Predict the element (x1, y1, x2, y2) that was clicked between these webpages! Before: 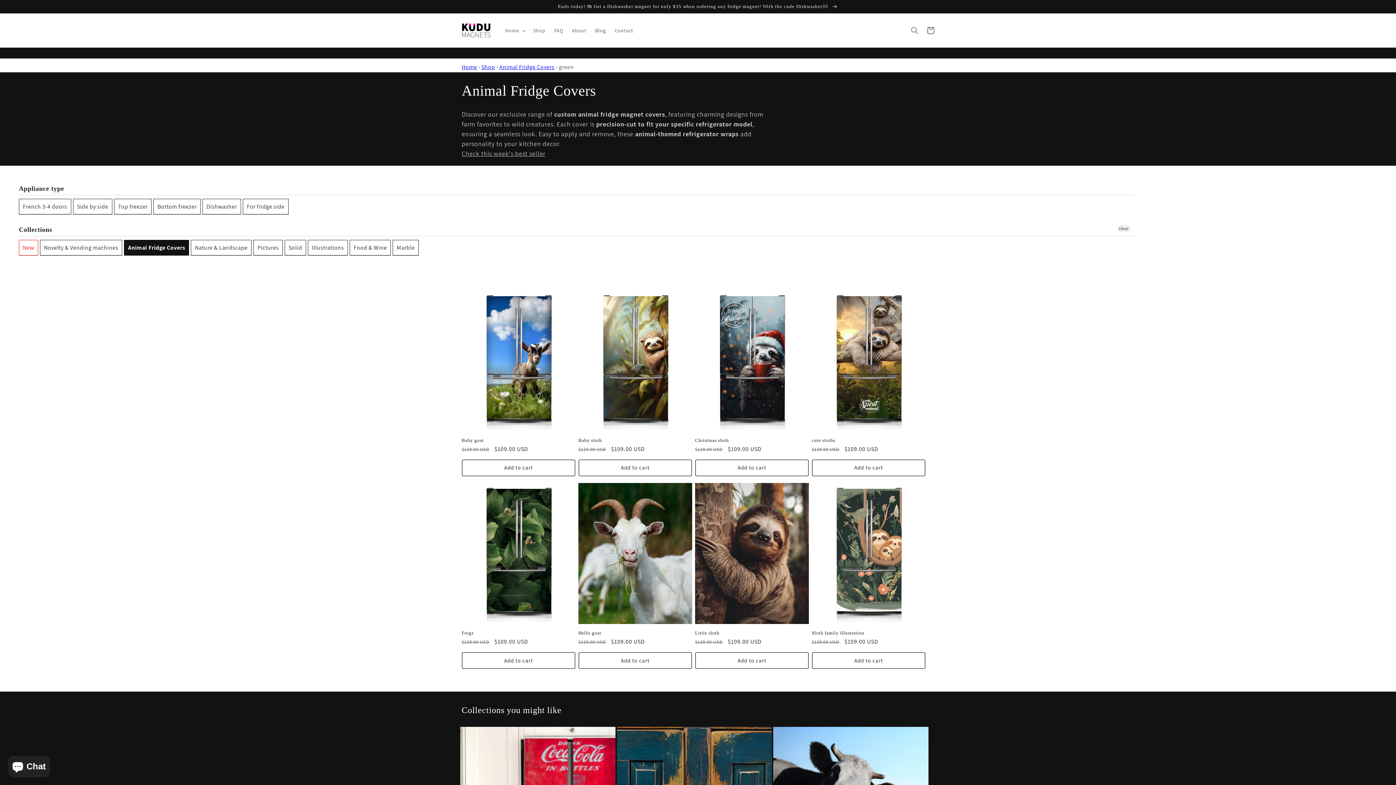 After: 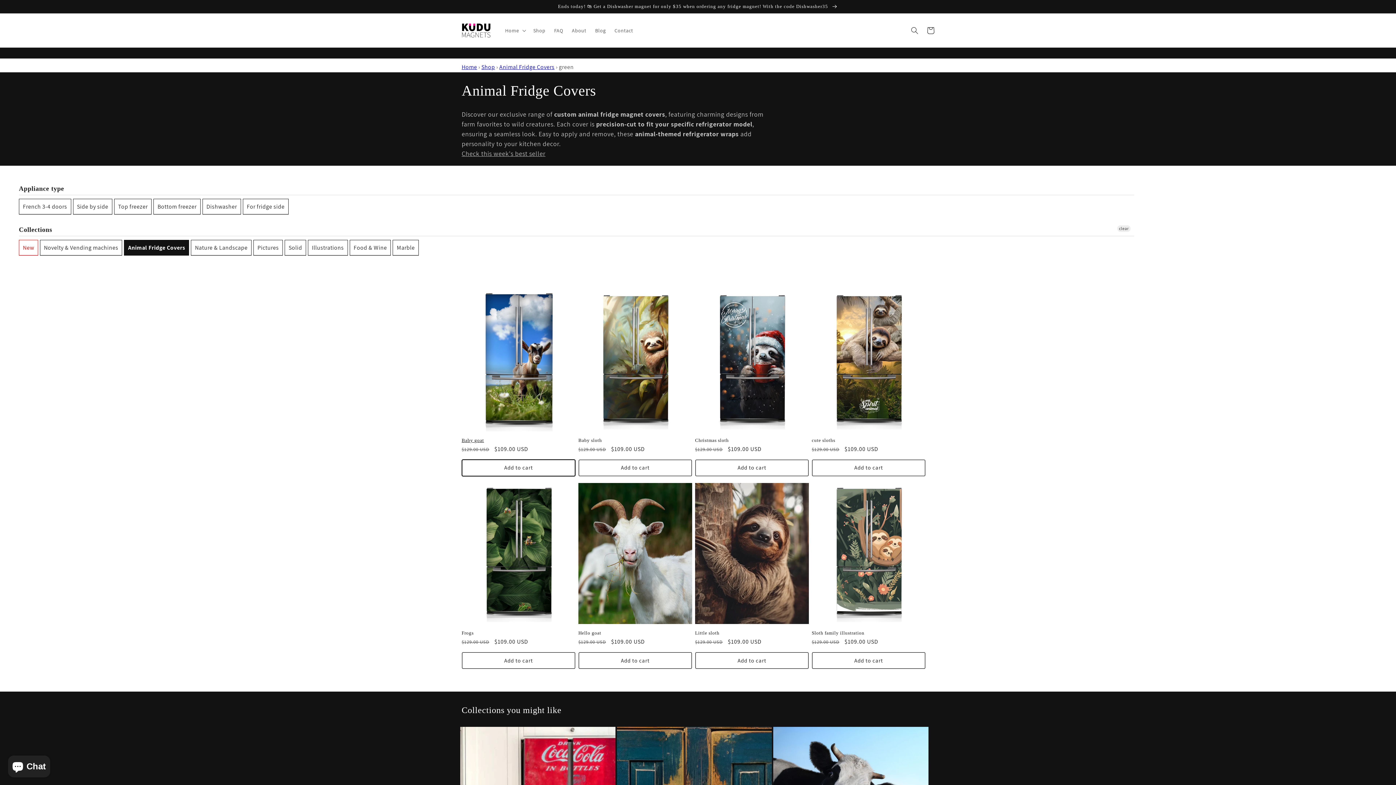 Action: label: Add to cart bbox: (461, 459, 575, 476)